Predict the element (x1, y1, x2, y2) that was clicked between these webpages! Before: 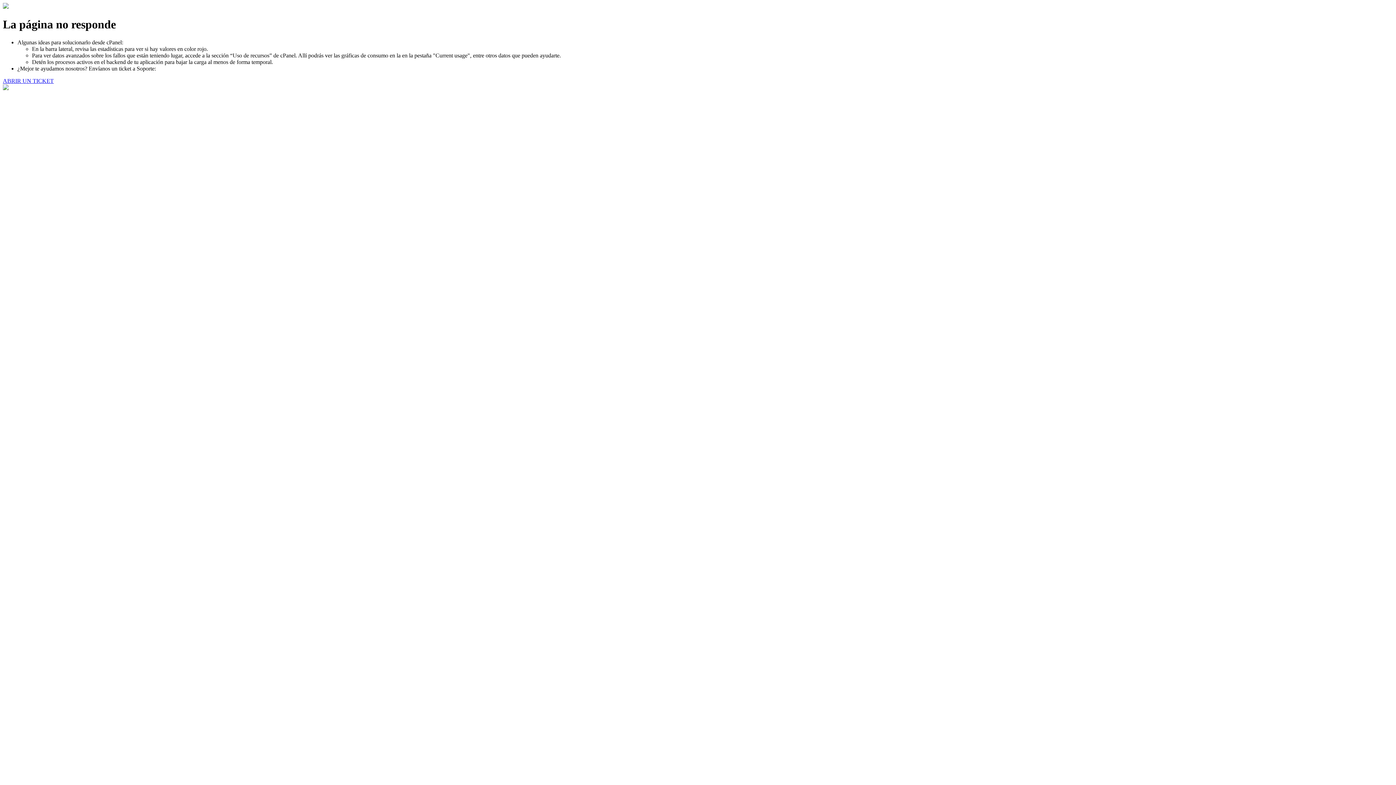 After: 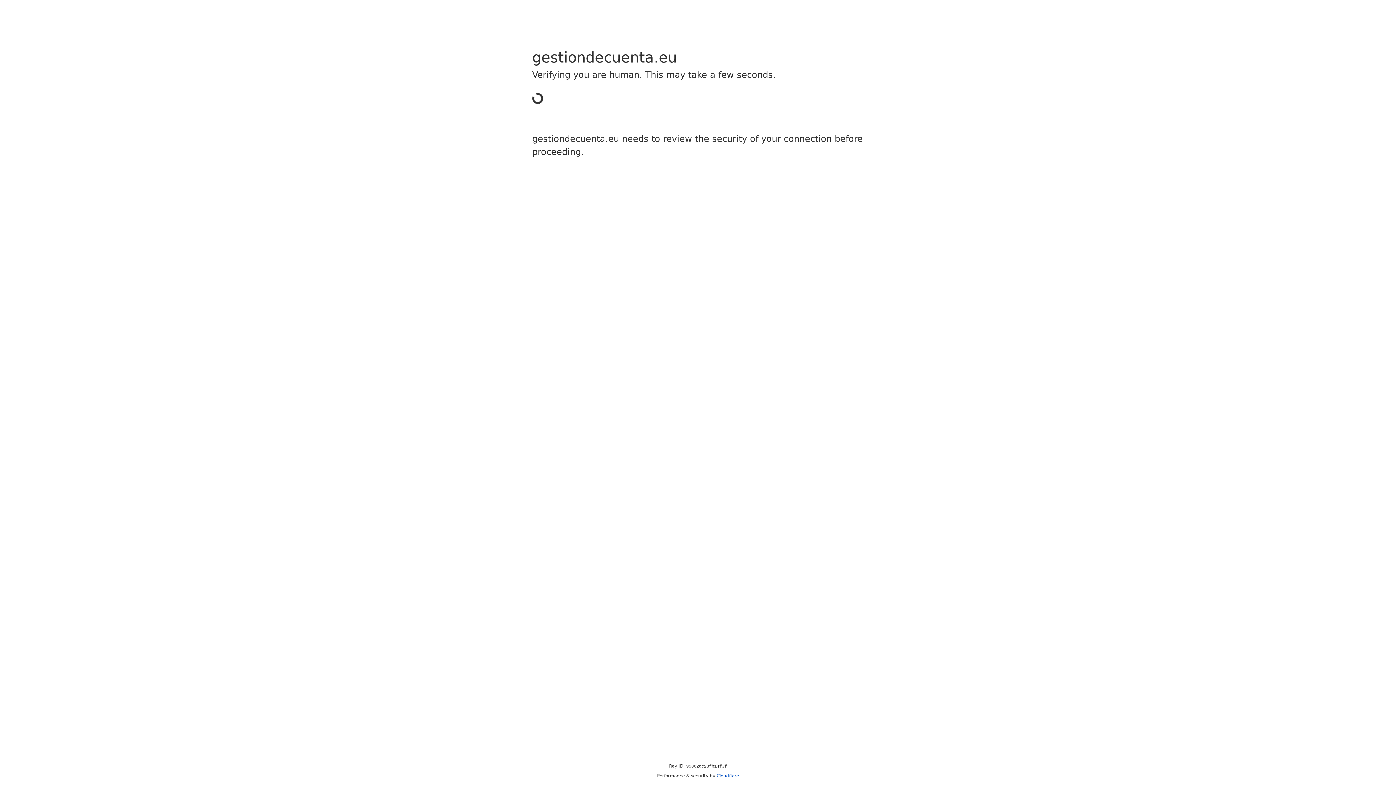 Action: bbox: (2, 77, 53, 83) label: ABRIR UN TICKET